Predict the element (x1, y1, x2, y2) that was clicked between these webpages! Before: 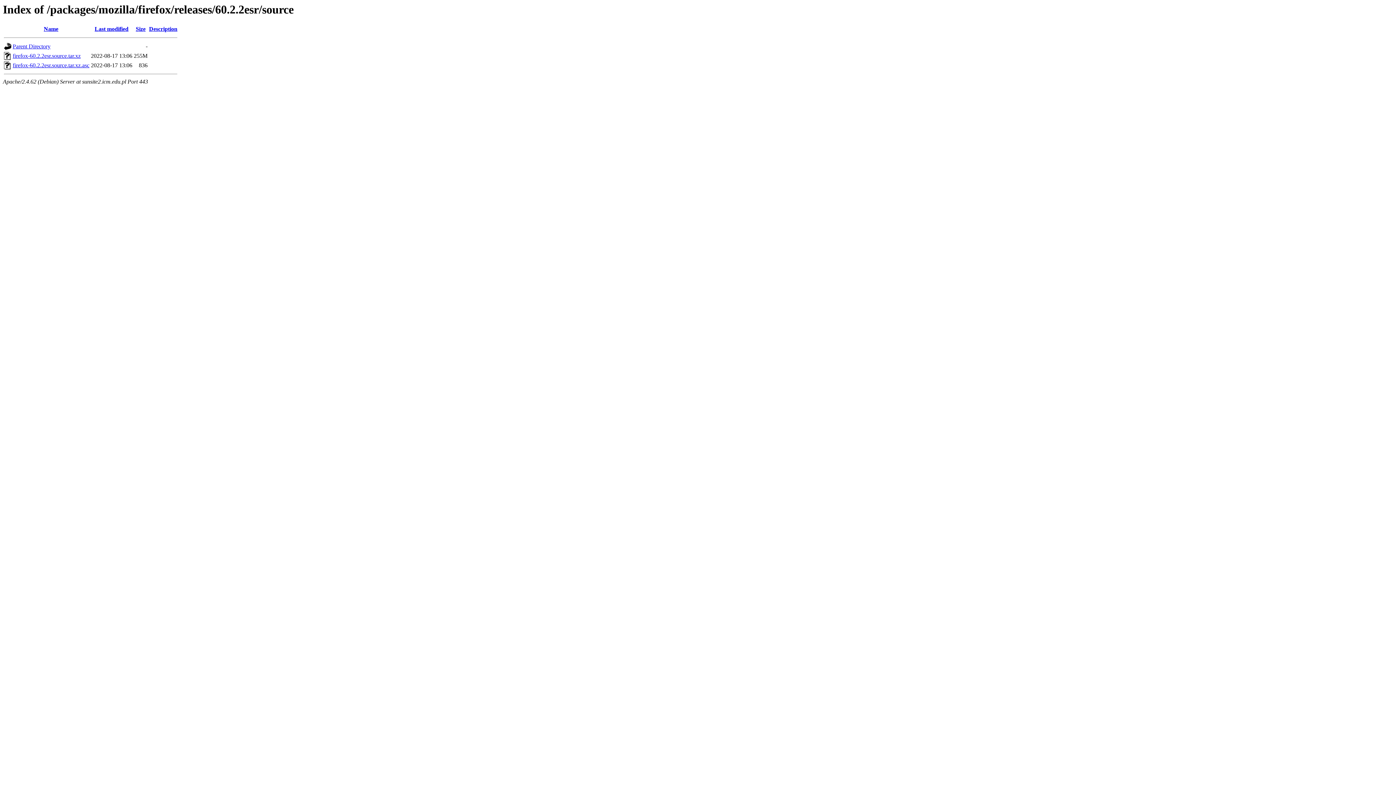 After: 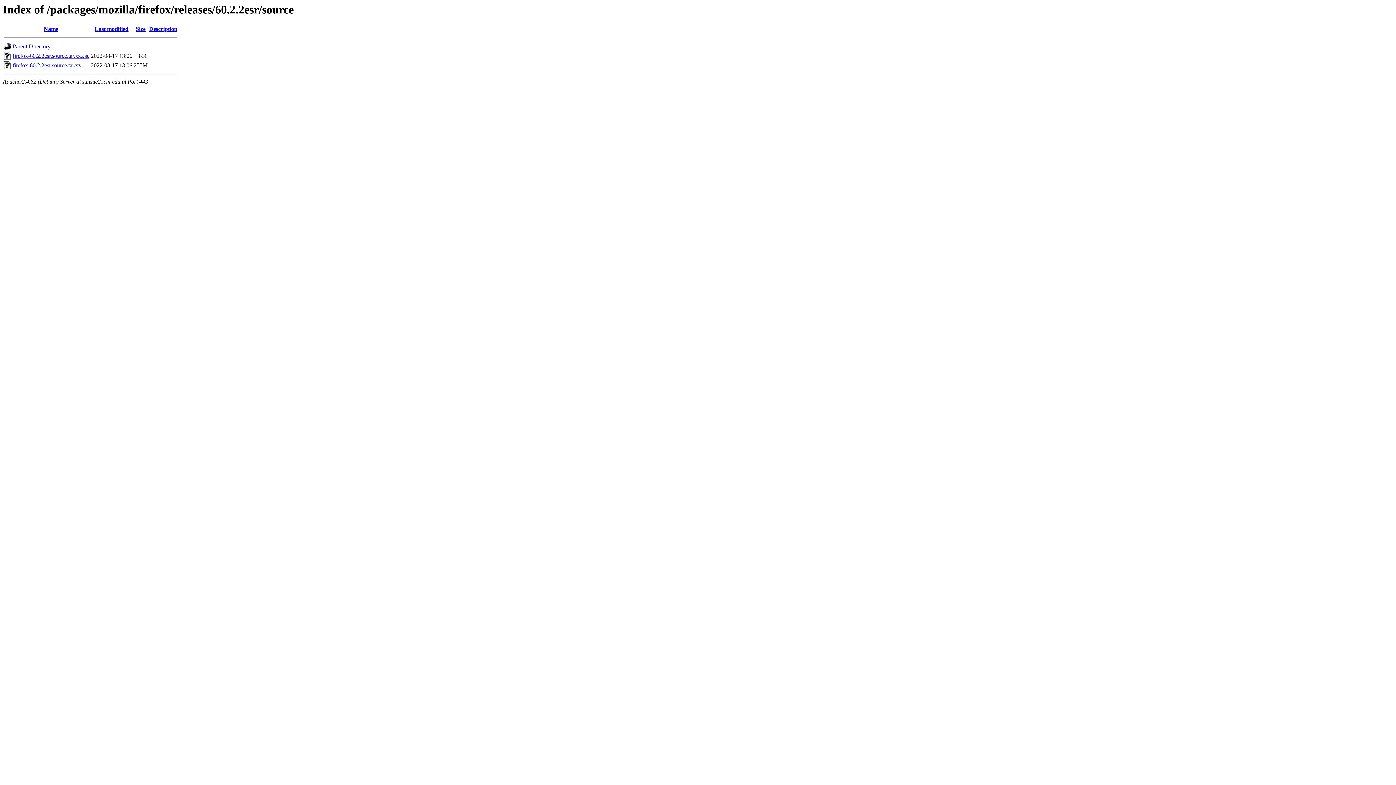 Action: bbox: (43, 25, 58, 32) label: Name